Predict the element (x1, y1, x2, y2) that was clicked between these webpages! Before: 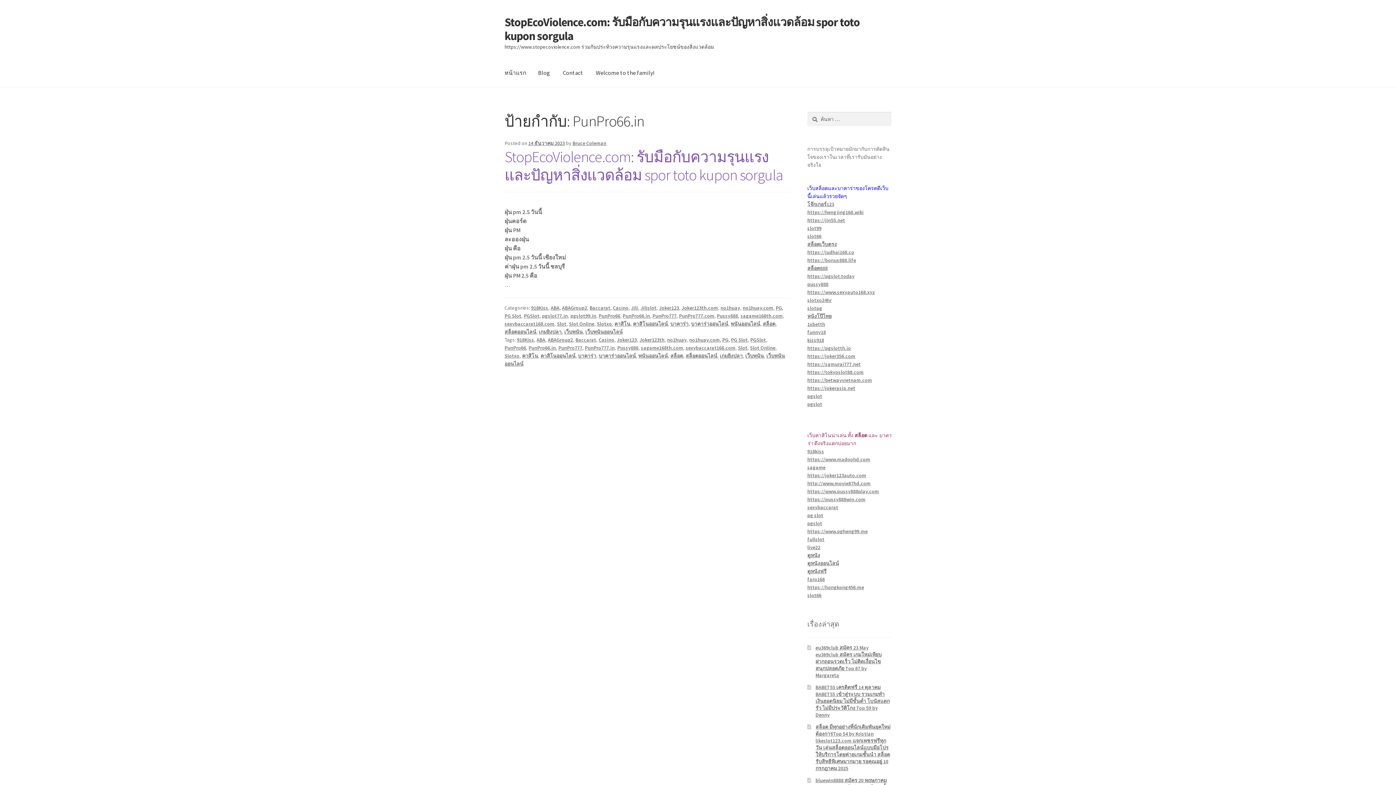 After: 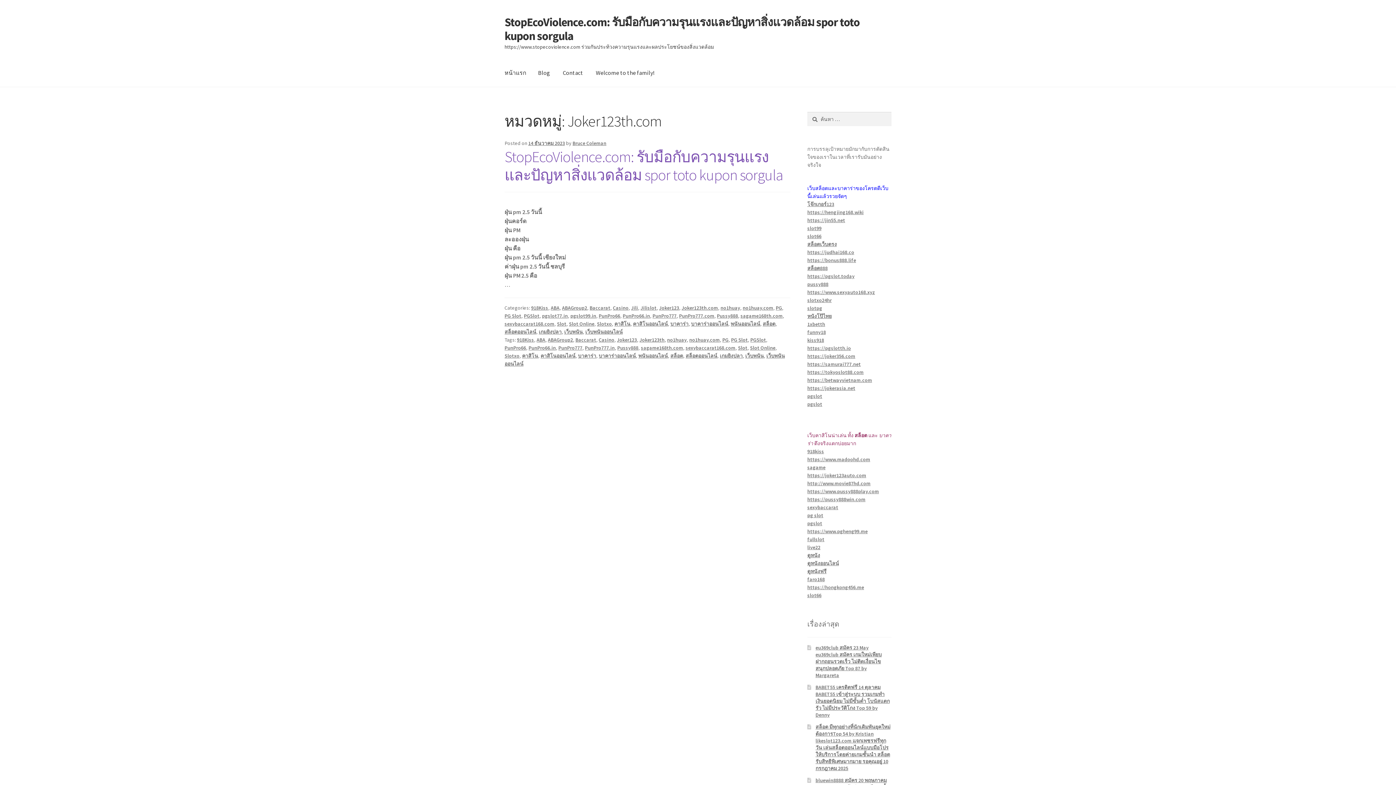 Action: label: Joker123th.com bbox: (681, 304, 718, 311)